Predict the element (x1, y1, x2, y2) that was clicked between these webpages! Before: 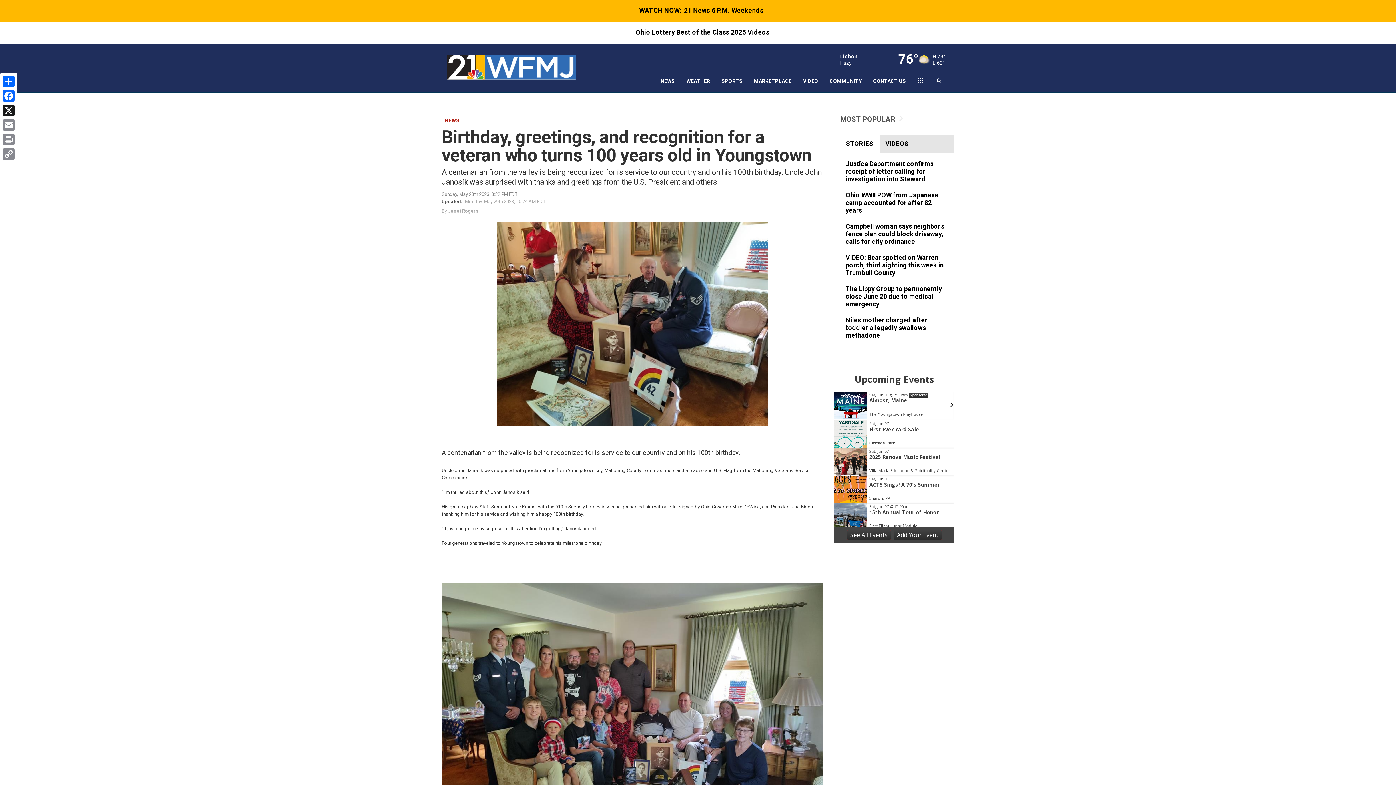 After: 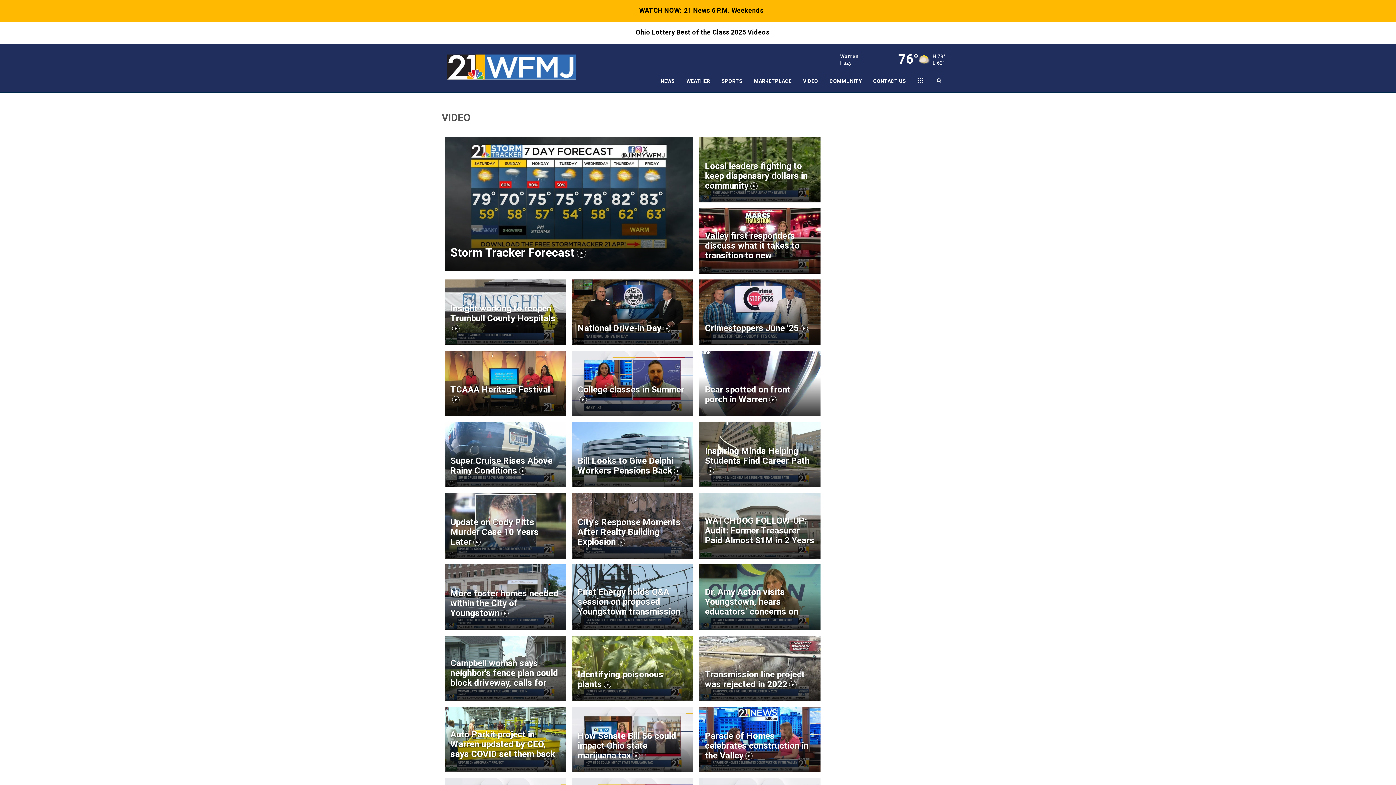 Action: label: VIDEO bbox: (797, 69, 824, 92)